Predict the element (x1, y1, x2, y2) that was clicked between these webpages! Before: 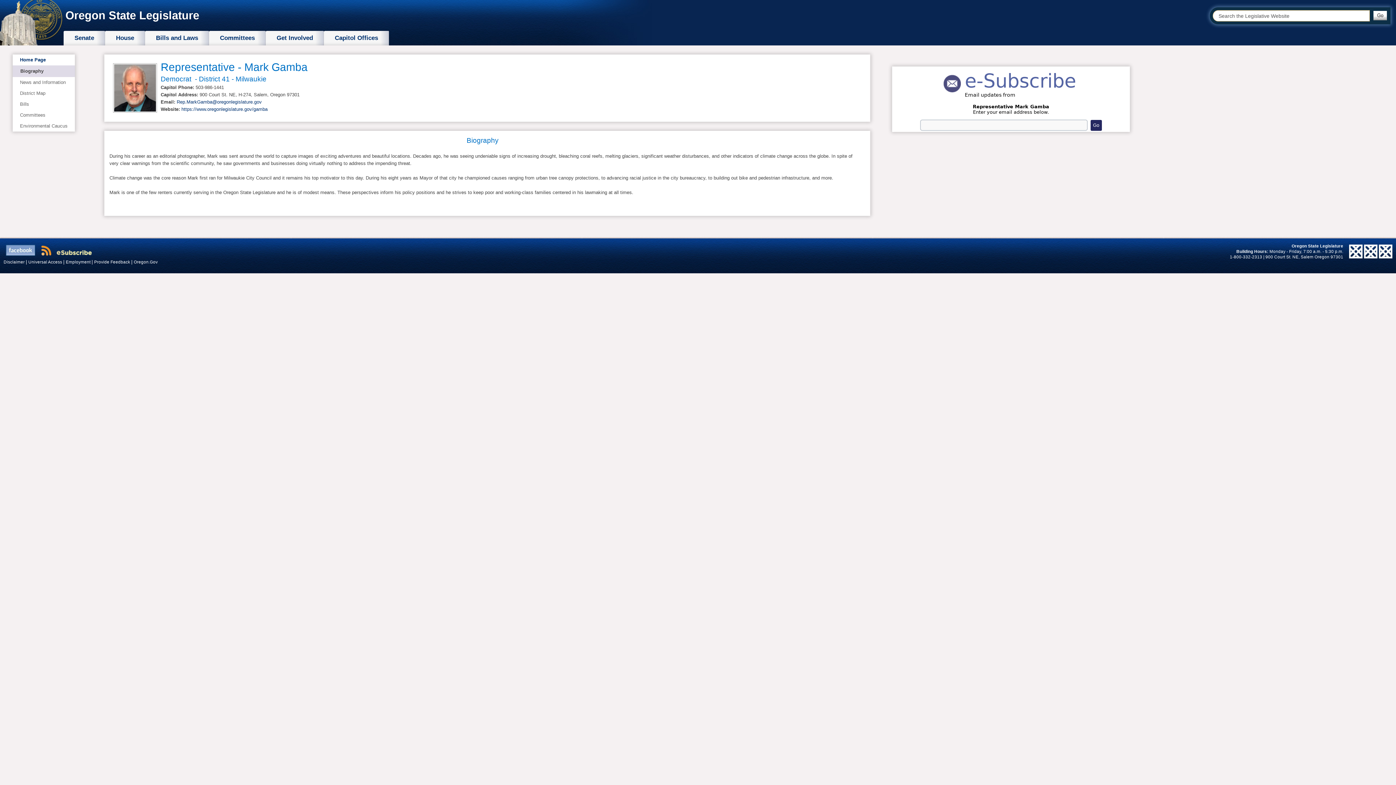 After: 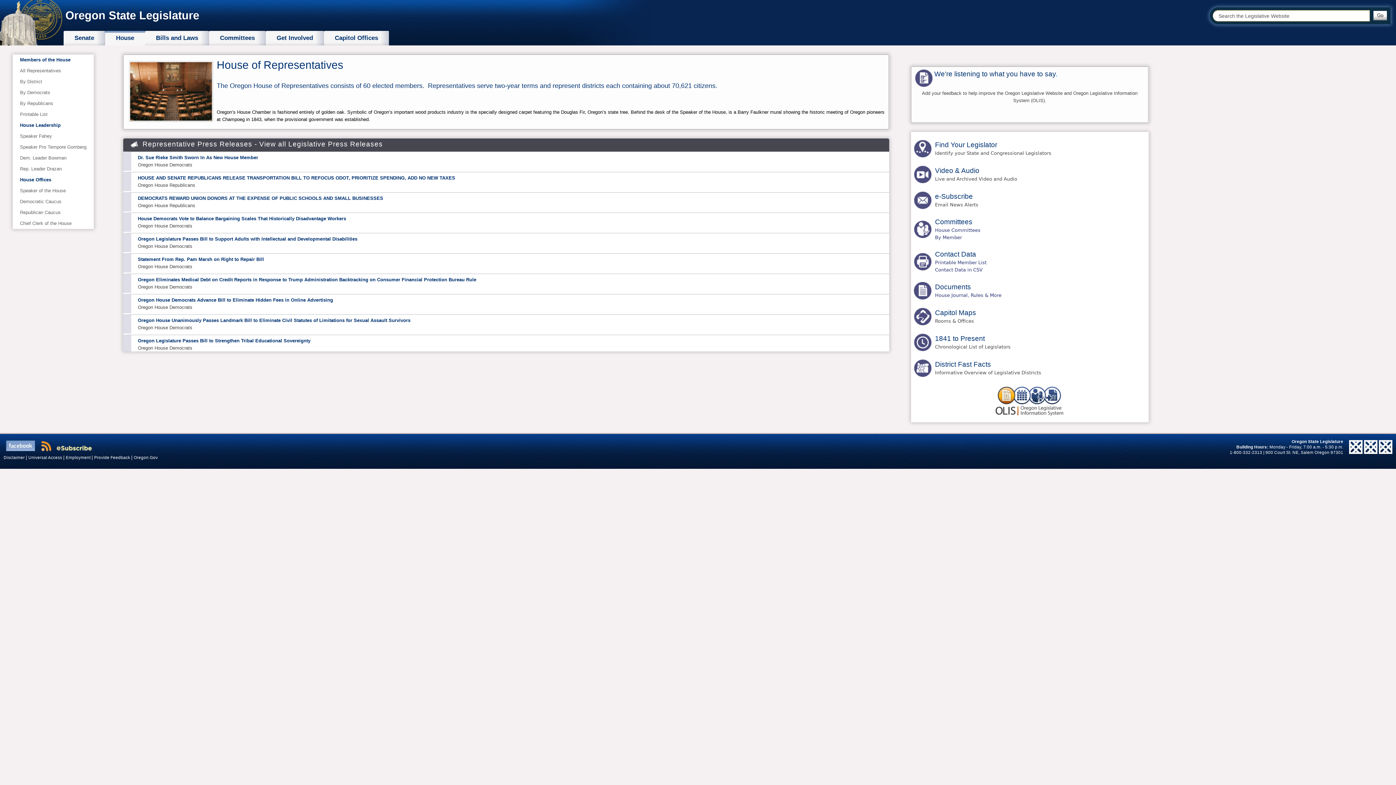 Action: bbox: (116, 30, 134, 45) label: House